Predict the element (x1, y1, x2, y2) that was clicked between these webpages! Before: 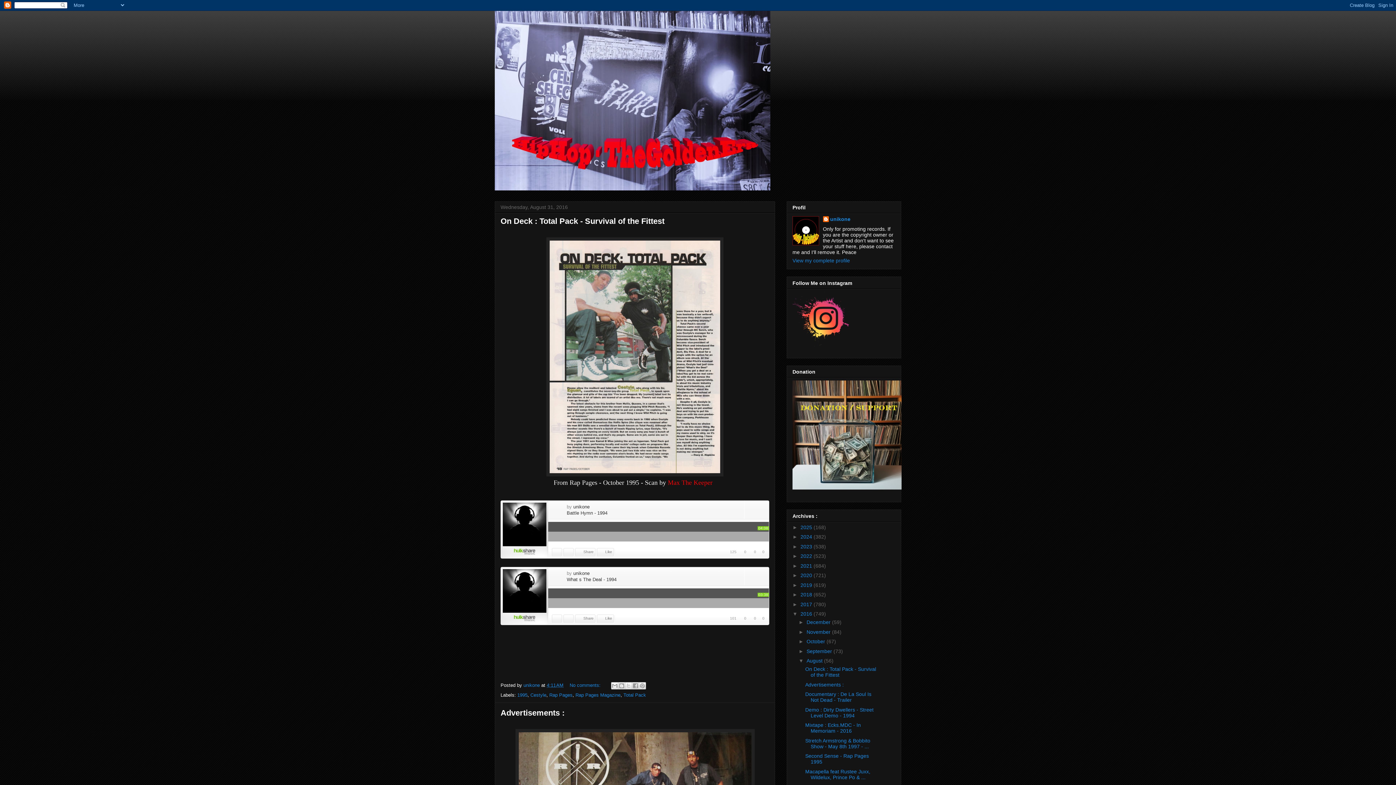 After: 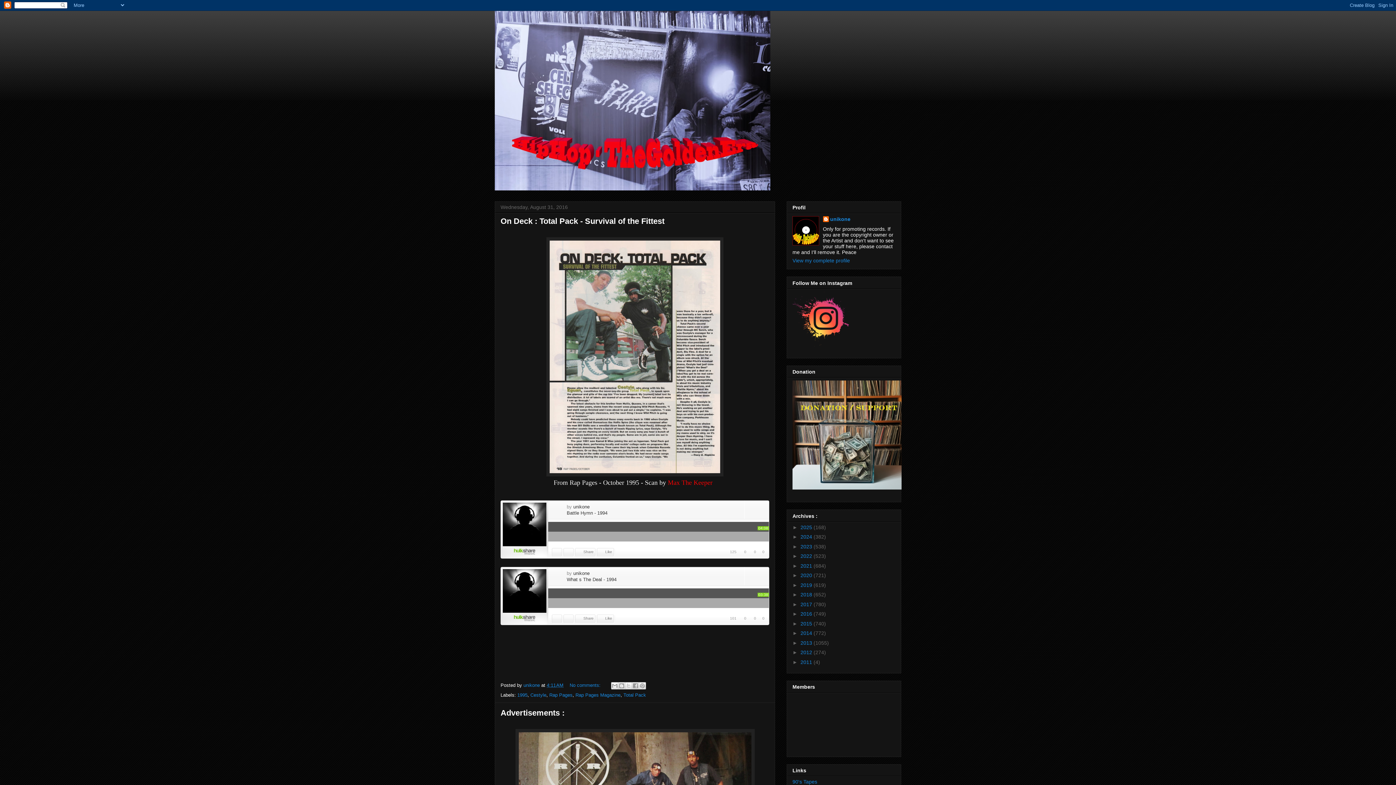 Action: label: ▼   bbox: (792, 611, 800, 617)